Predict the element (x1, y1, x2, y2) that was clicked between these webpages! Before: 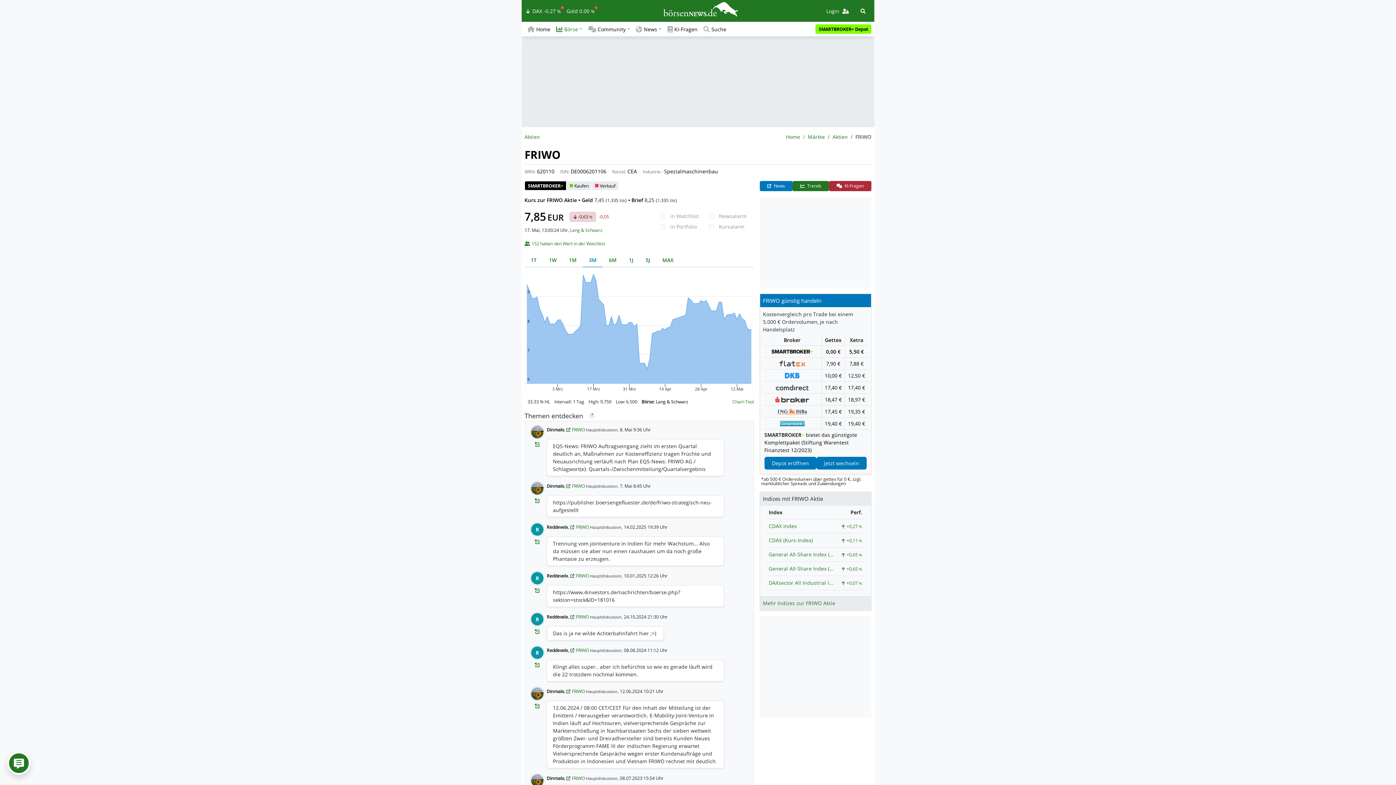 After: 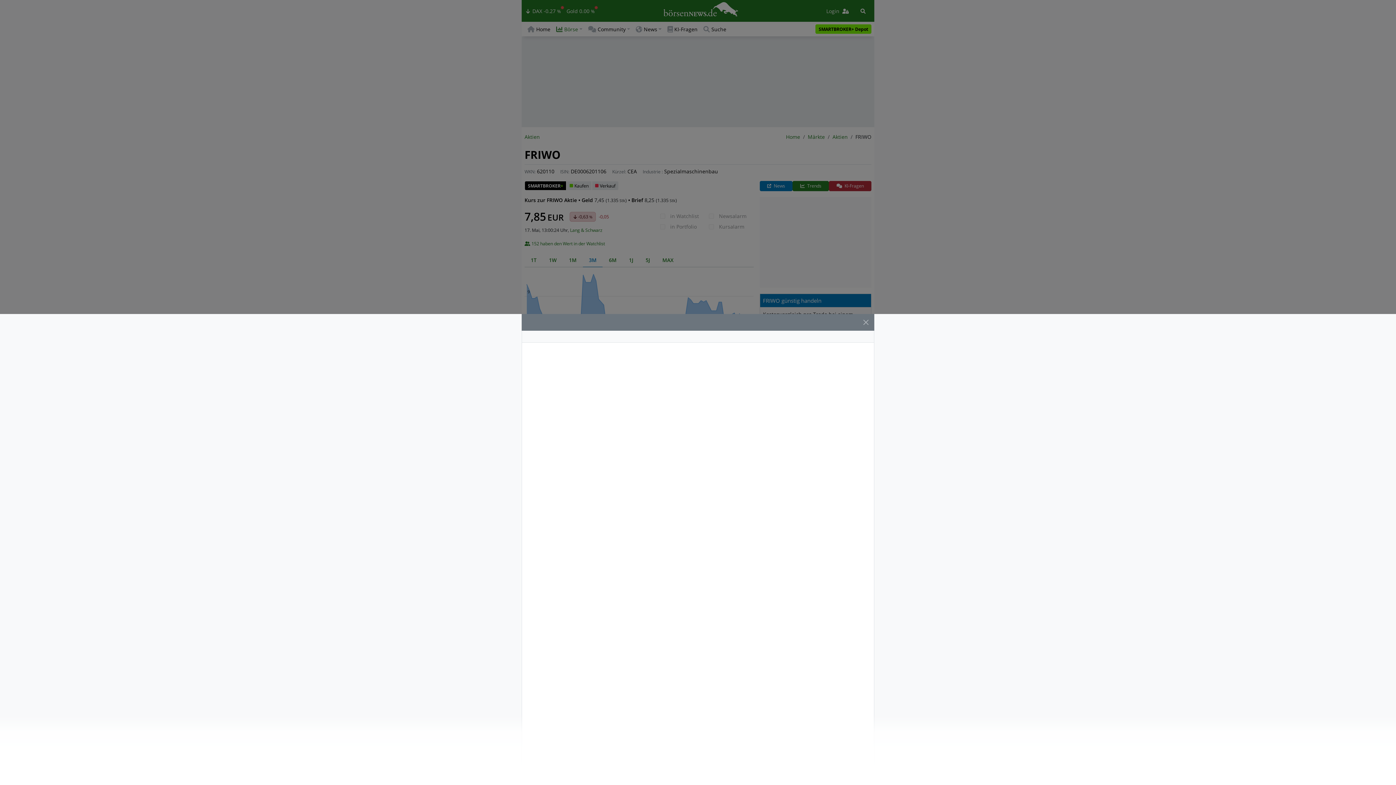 Action: label: Vorschau Thema FRIWO bbox: (533, 440, 541, 448)